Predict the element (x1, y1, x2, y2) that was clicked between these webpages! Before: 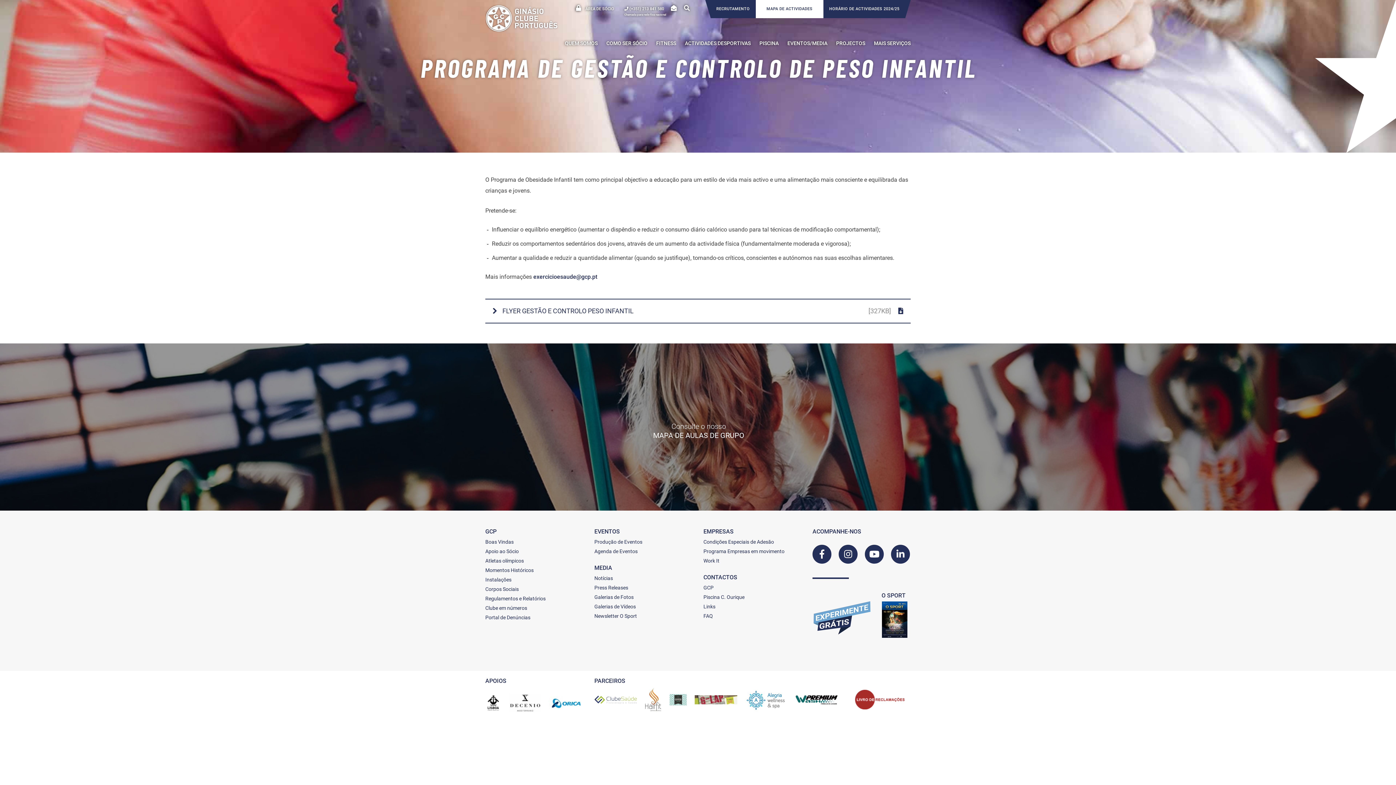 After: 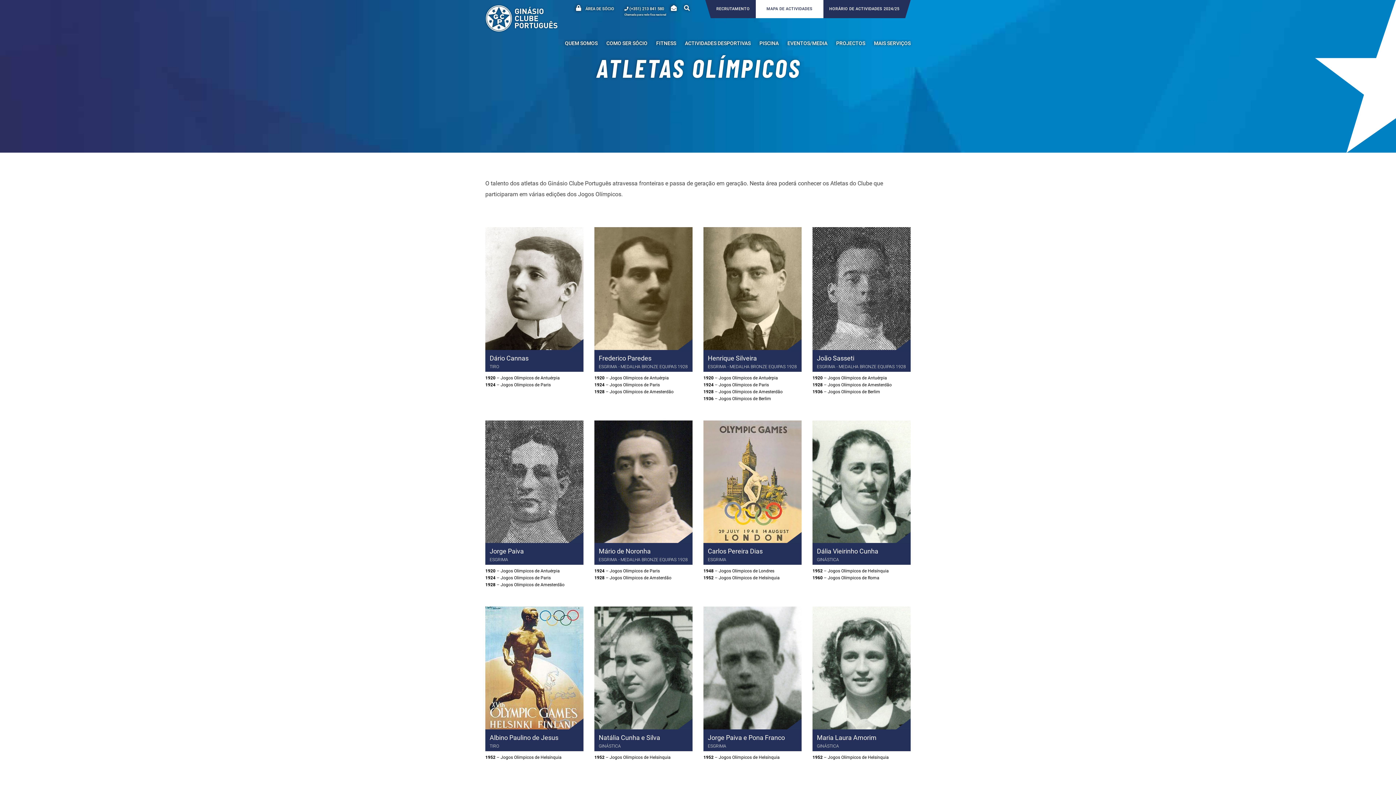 Action: bbox: (485, 558, 524, 564) label: Atletas olímpicos